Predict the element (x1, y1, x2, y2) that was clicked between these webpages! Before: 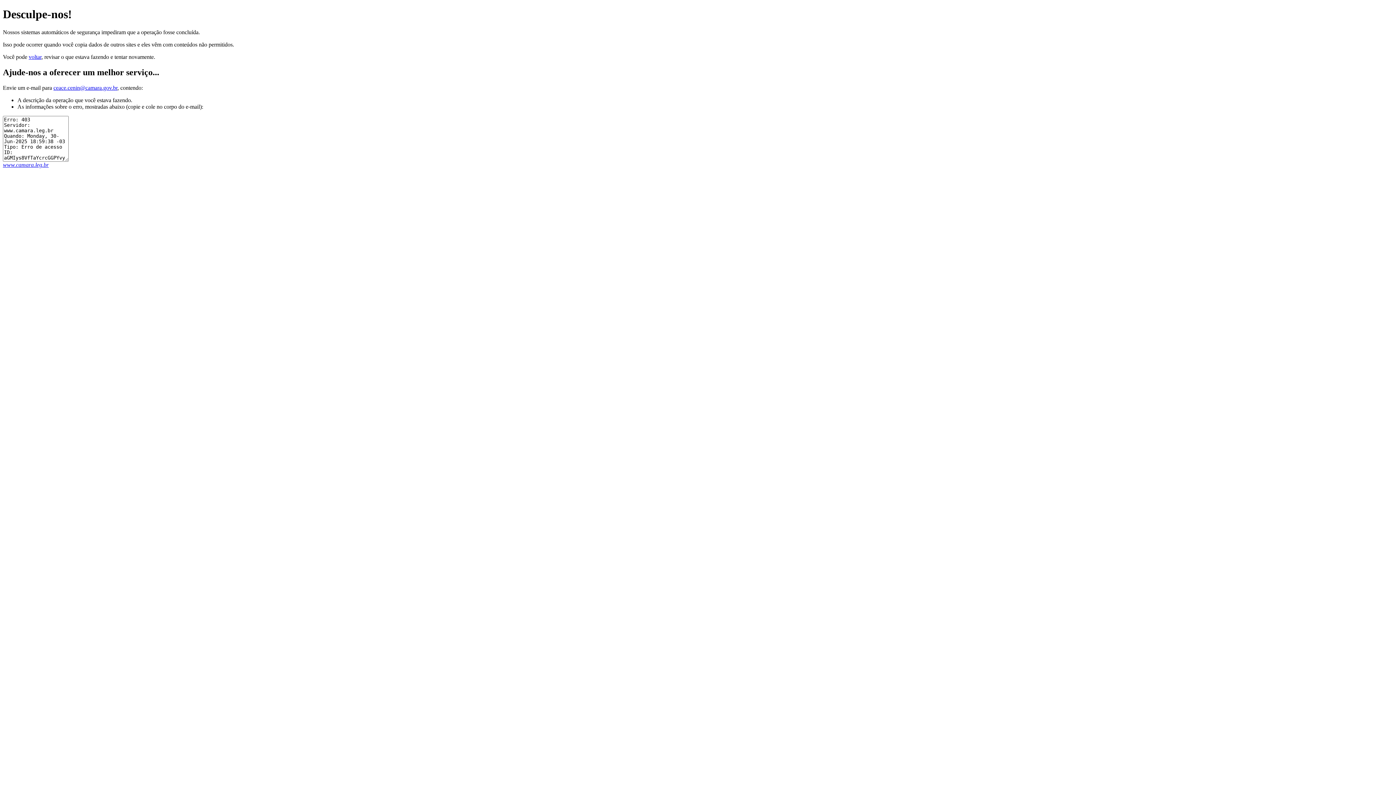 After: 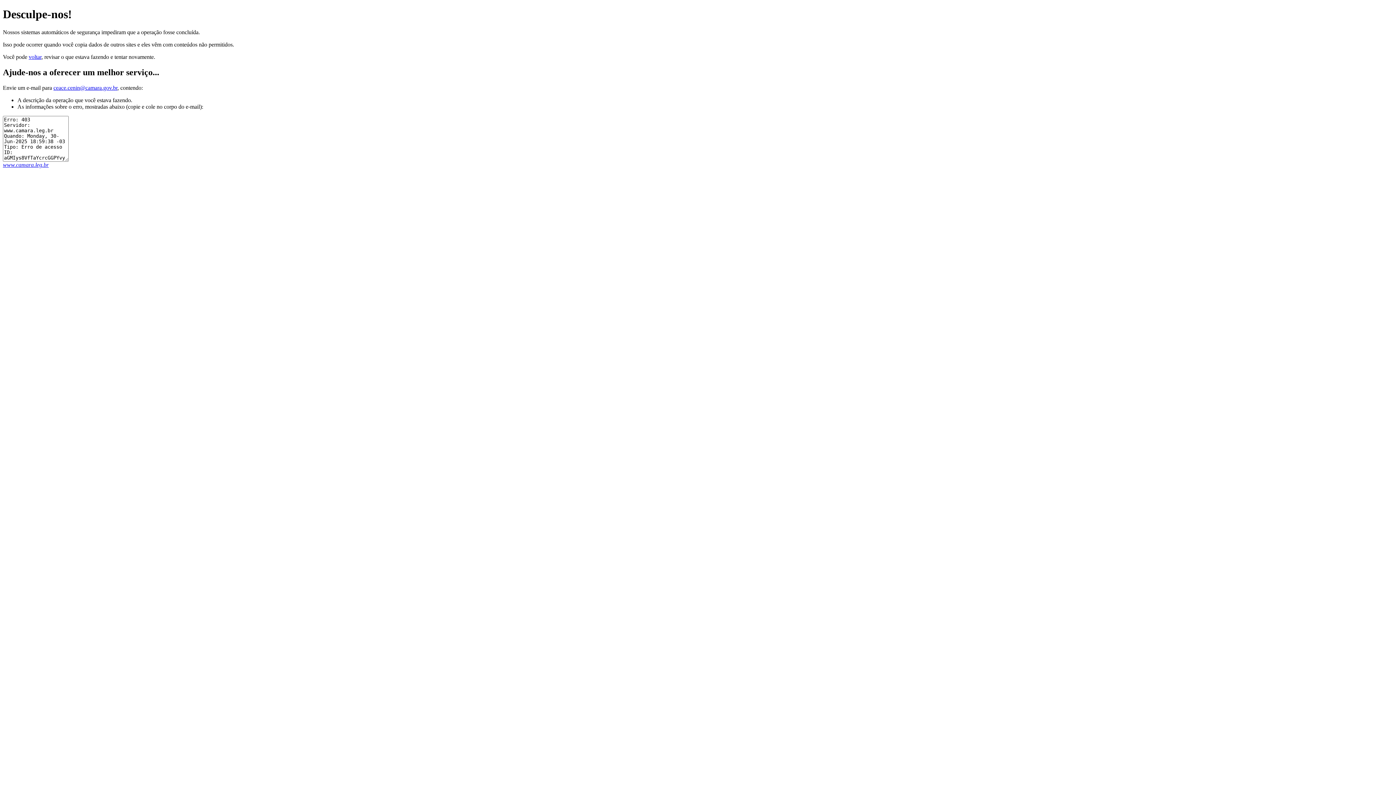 Action: bbox: (53, 84, 117, 90) label: ceace.cenin@camara.gov.br